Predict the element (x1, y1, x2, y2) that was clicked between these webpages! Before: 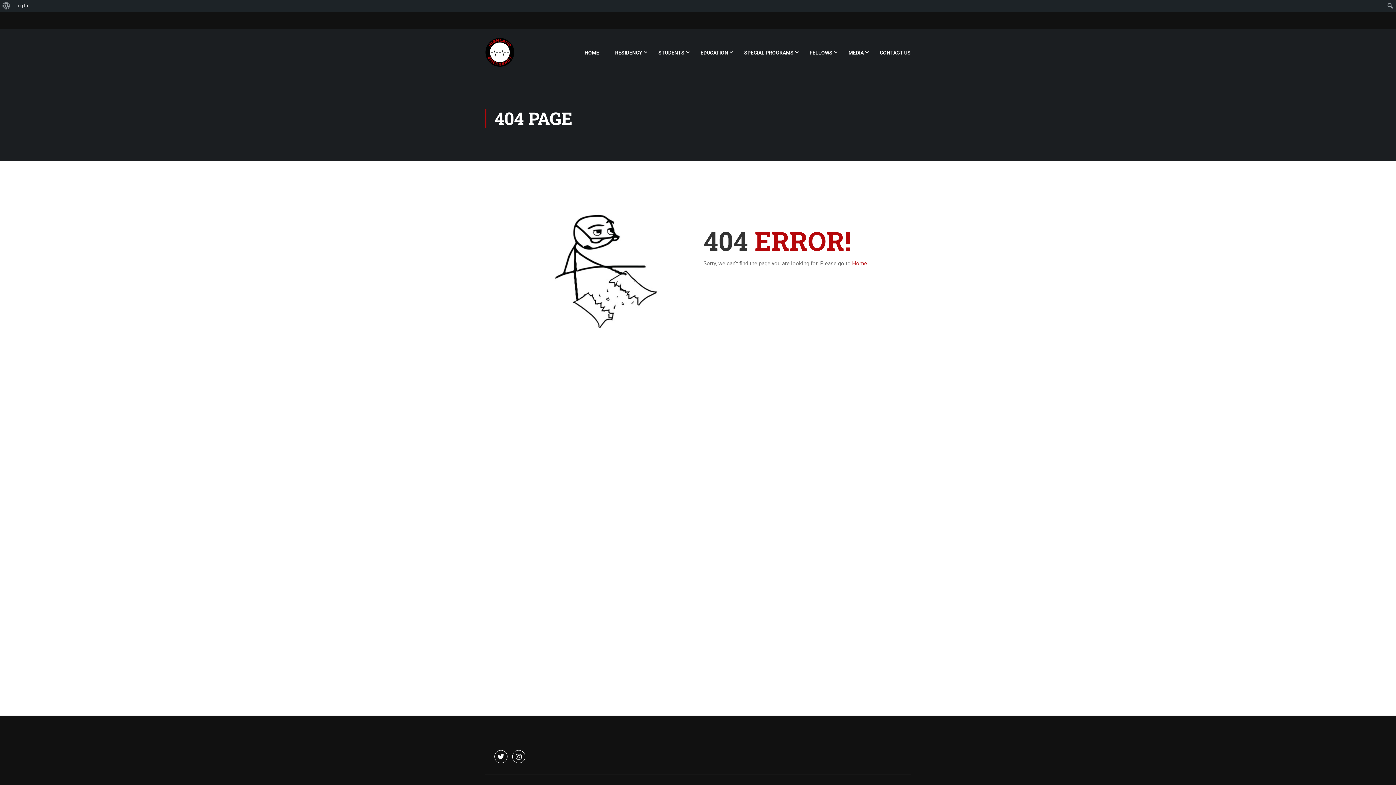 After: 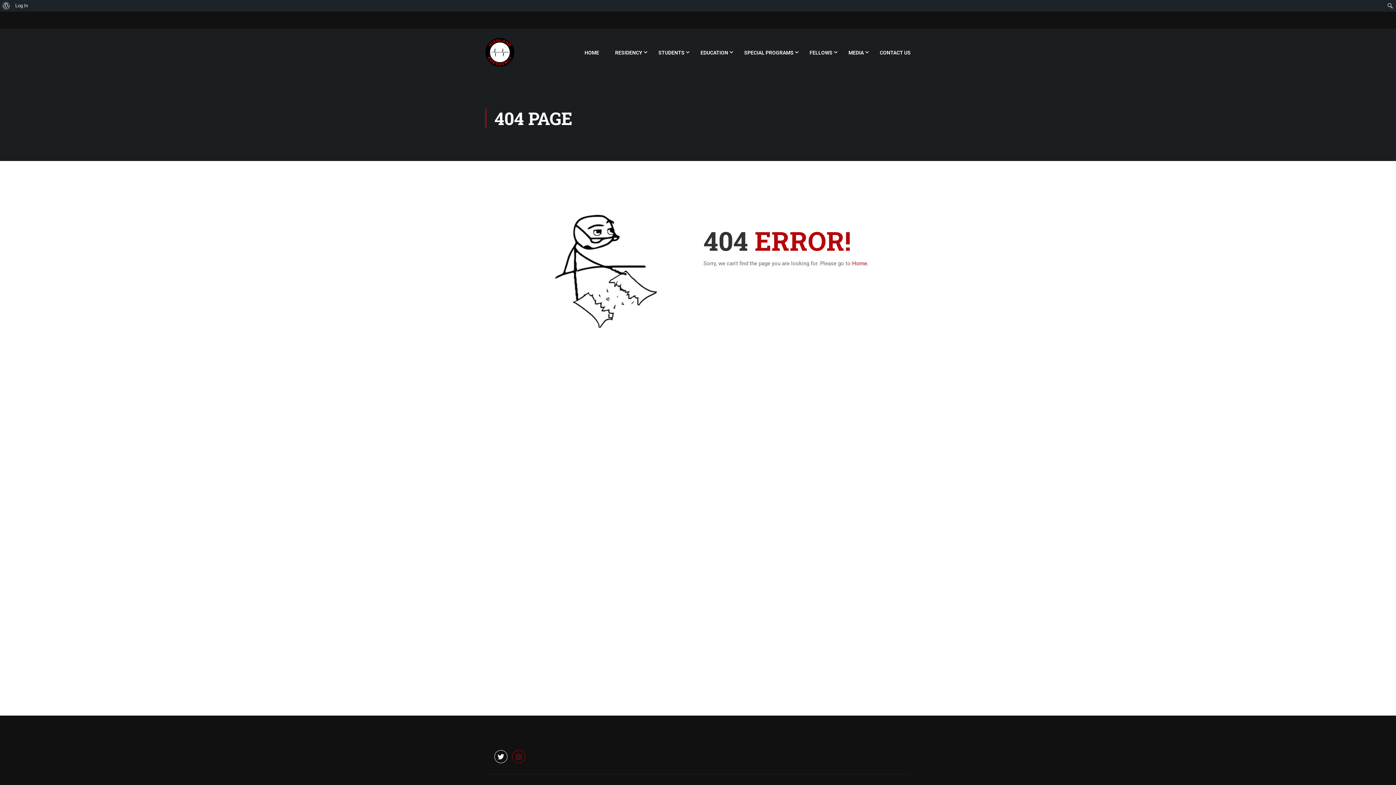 Action: bbox: (512, 750, 525, 763) label: Instagram